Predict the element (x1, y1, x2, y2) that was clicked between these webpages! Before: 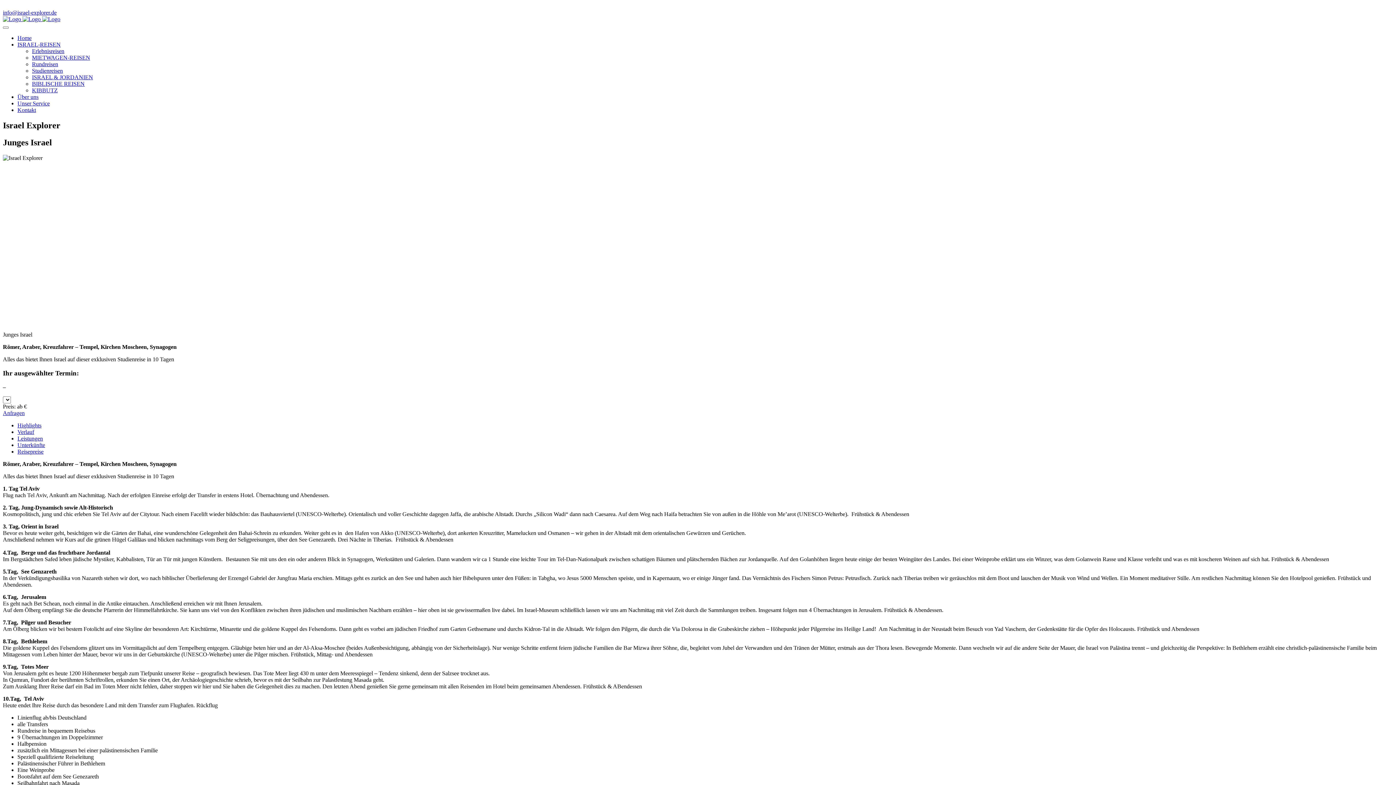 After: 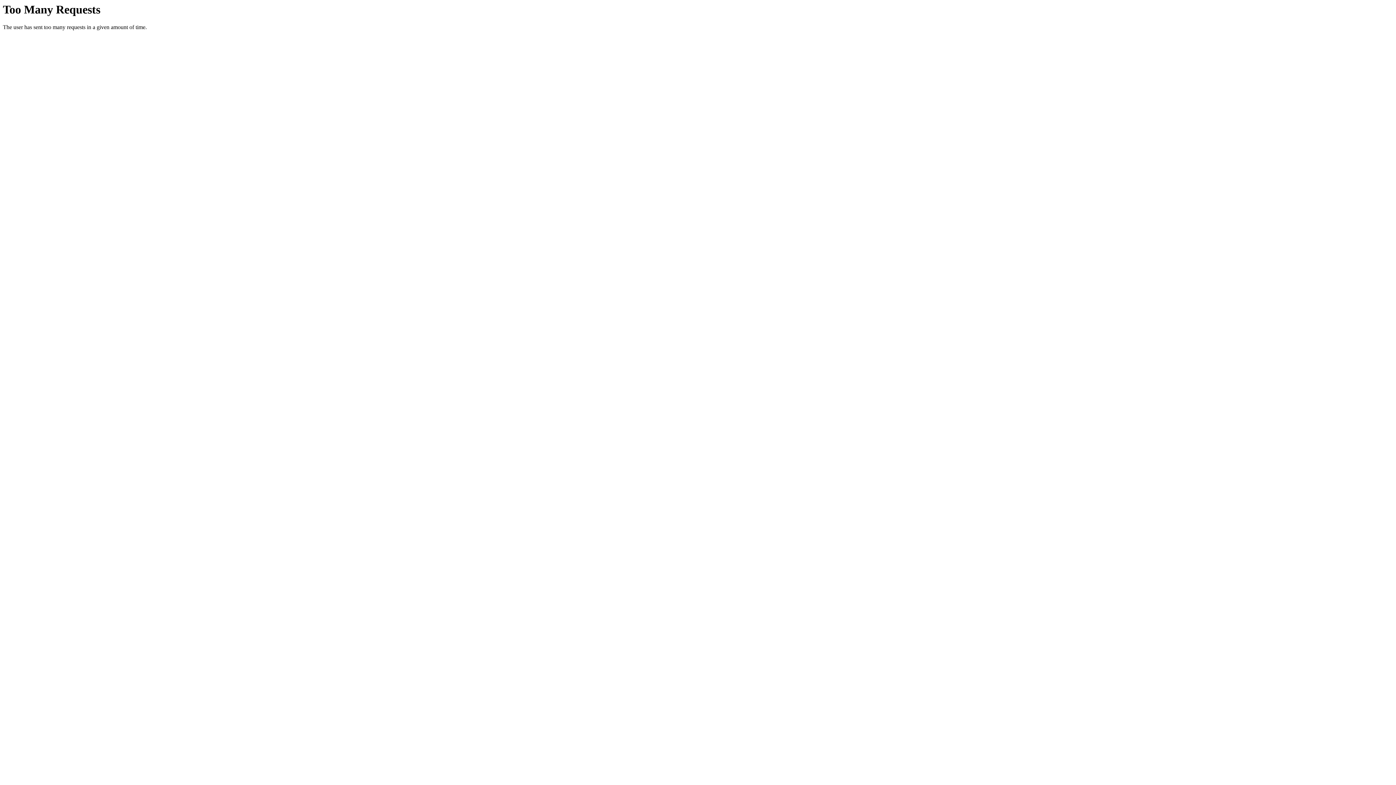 Action: label: Home bbox: (17, 34, 31, 41)